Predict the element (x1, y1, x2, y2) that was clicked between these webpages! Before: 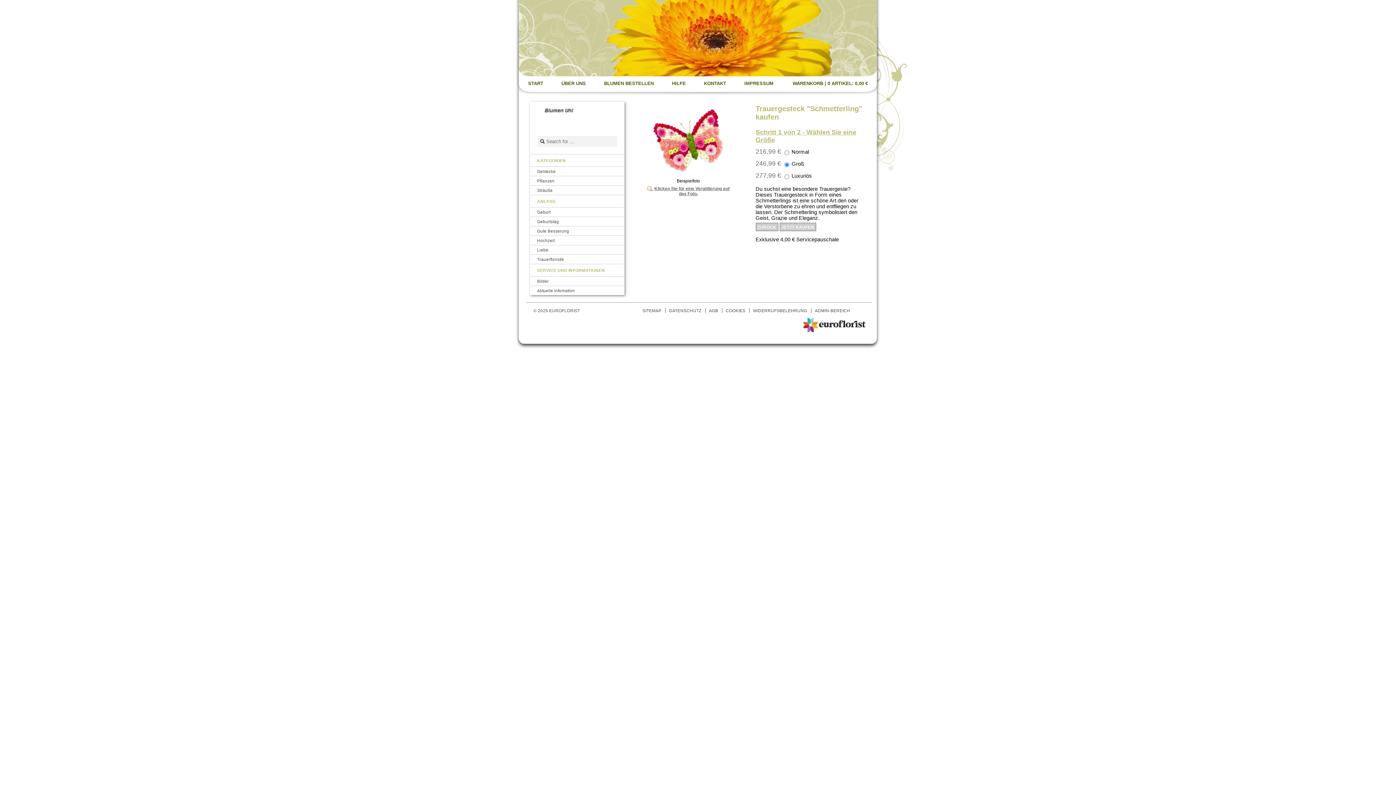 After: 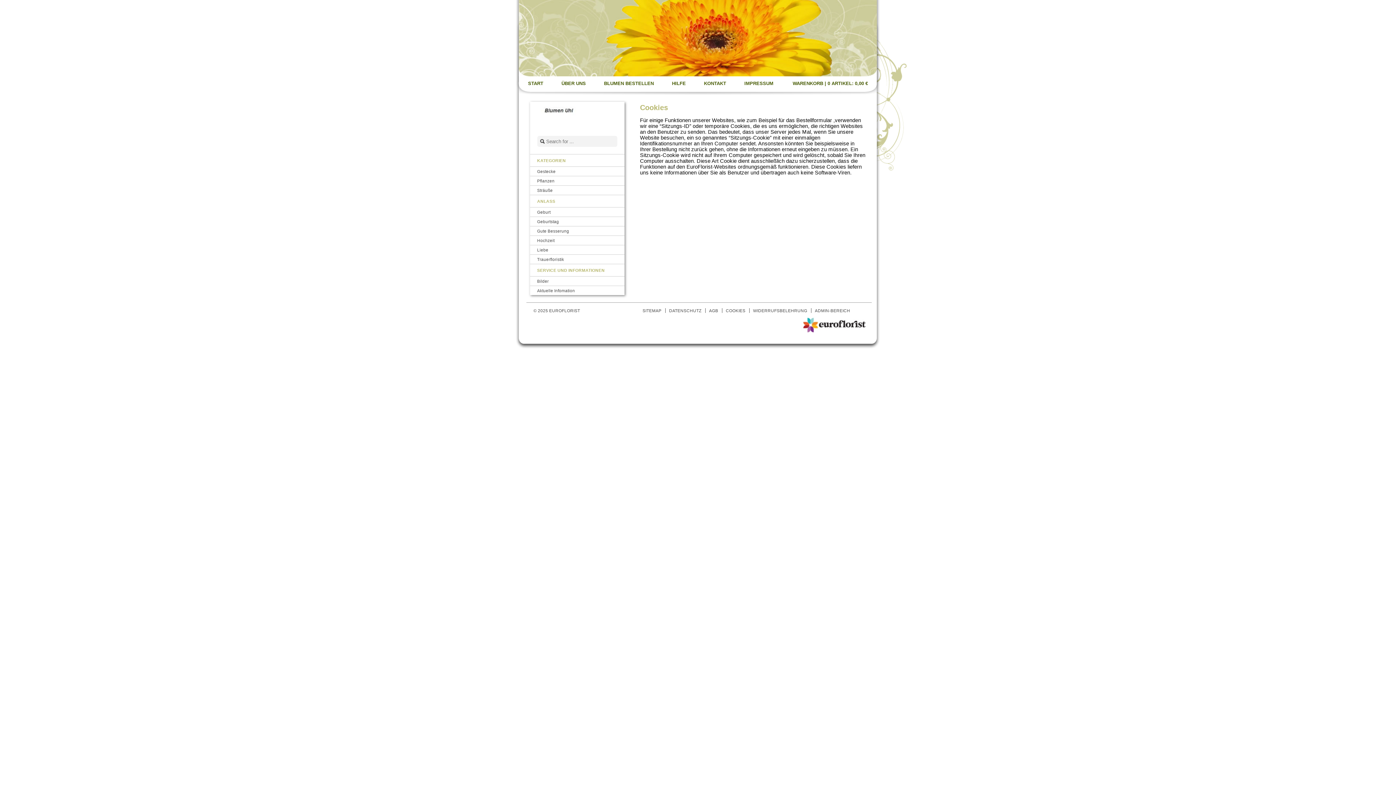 Action: label: COOKIES bbox: (726, 308, 745, 313)